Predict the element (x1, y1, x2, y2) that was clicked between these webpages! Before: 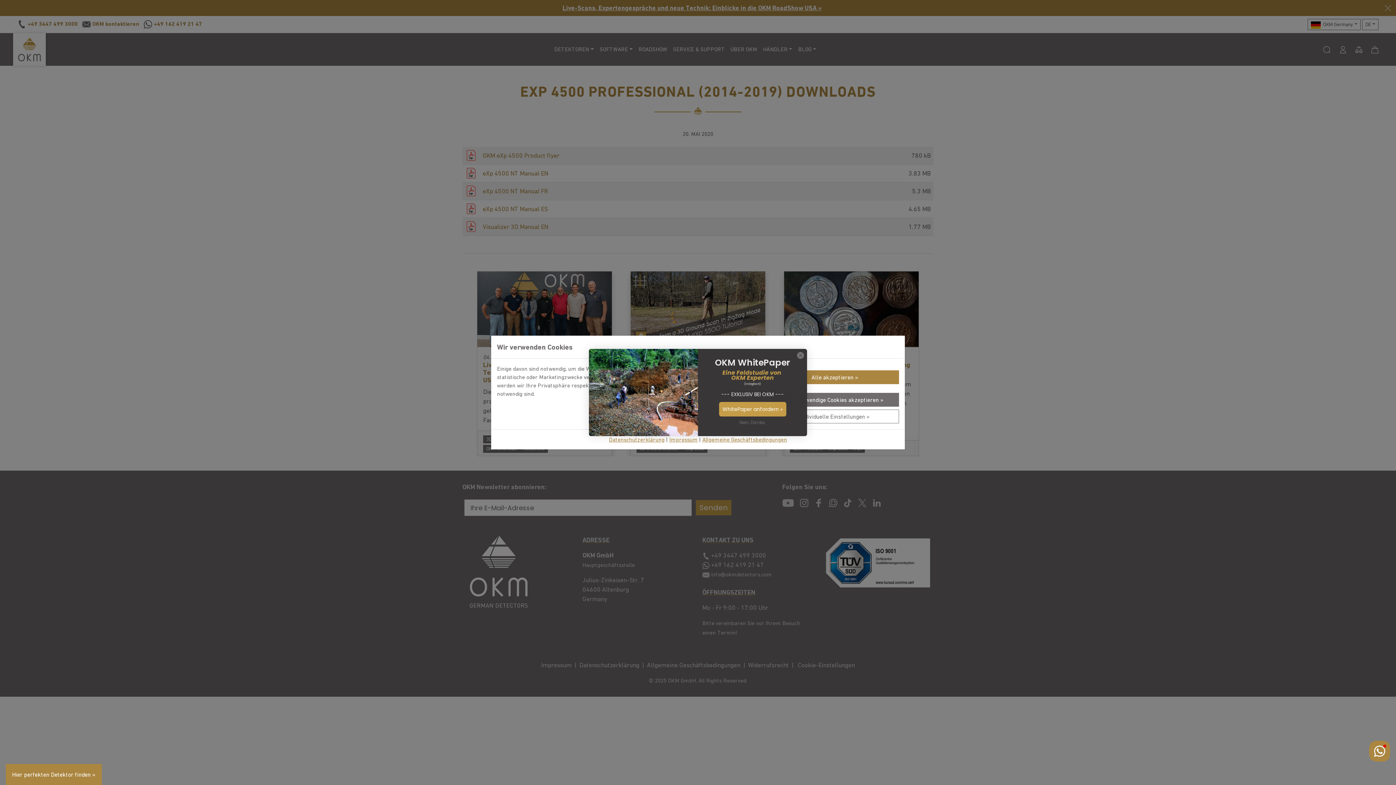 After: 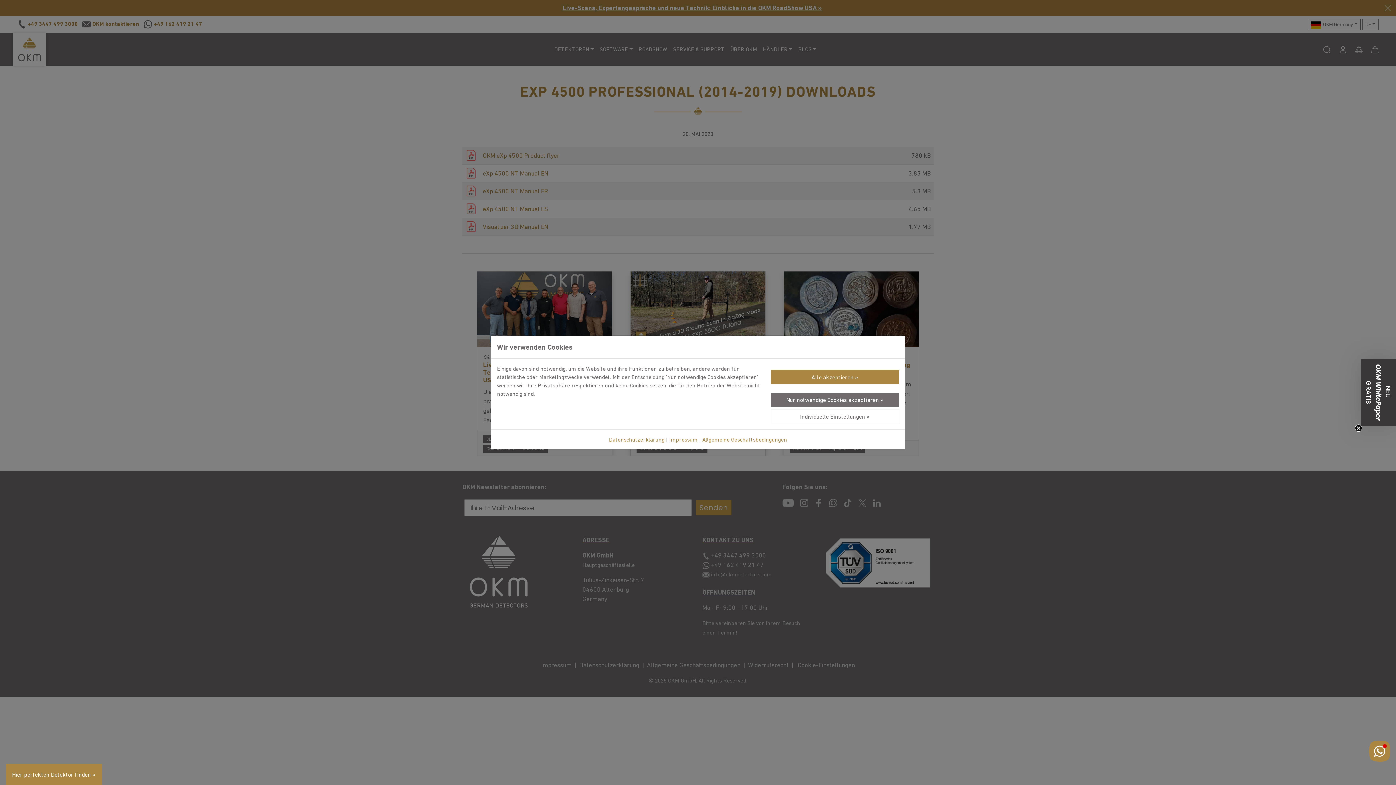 Action: bbox: (736, 416, 769, 429) label: Nein, Danke.